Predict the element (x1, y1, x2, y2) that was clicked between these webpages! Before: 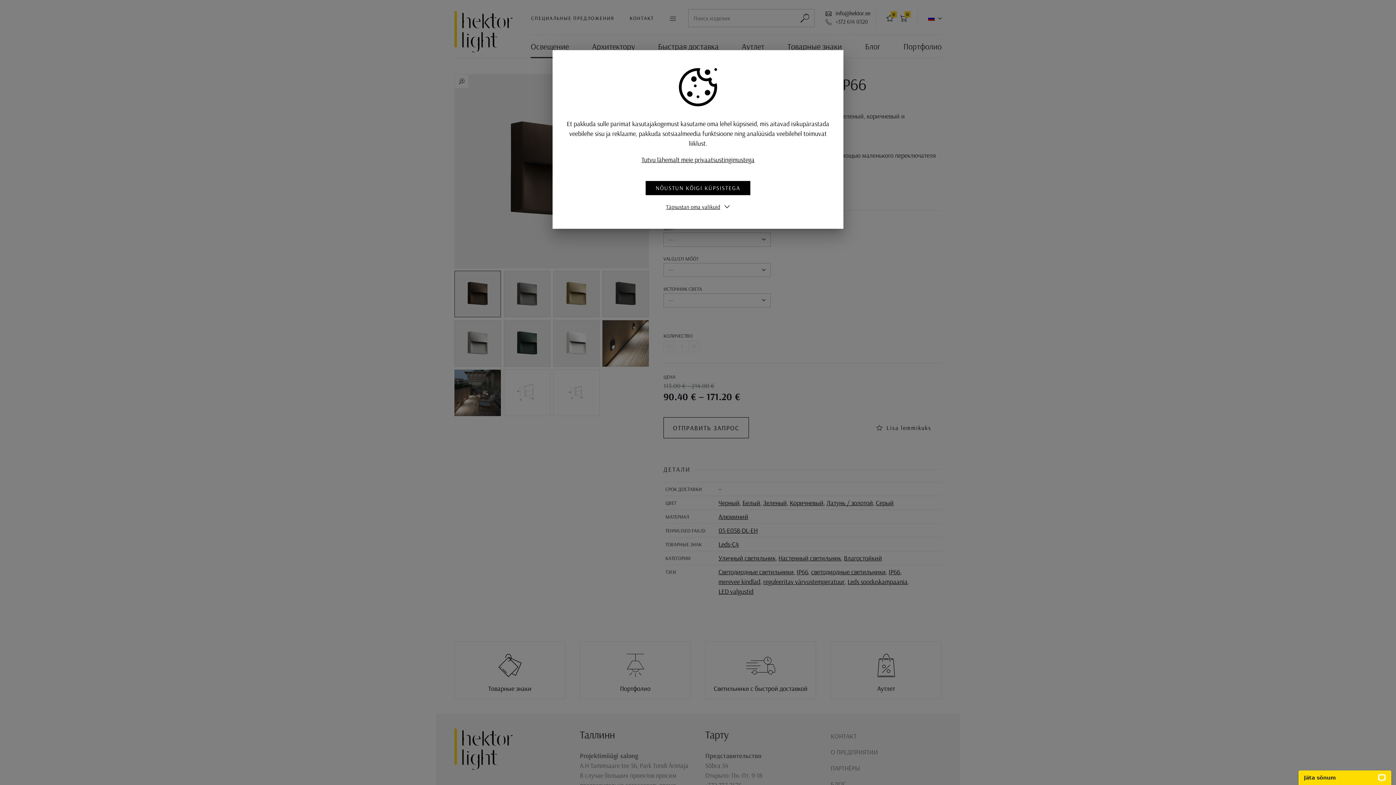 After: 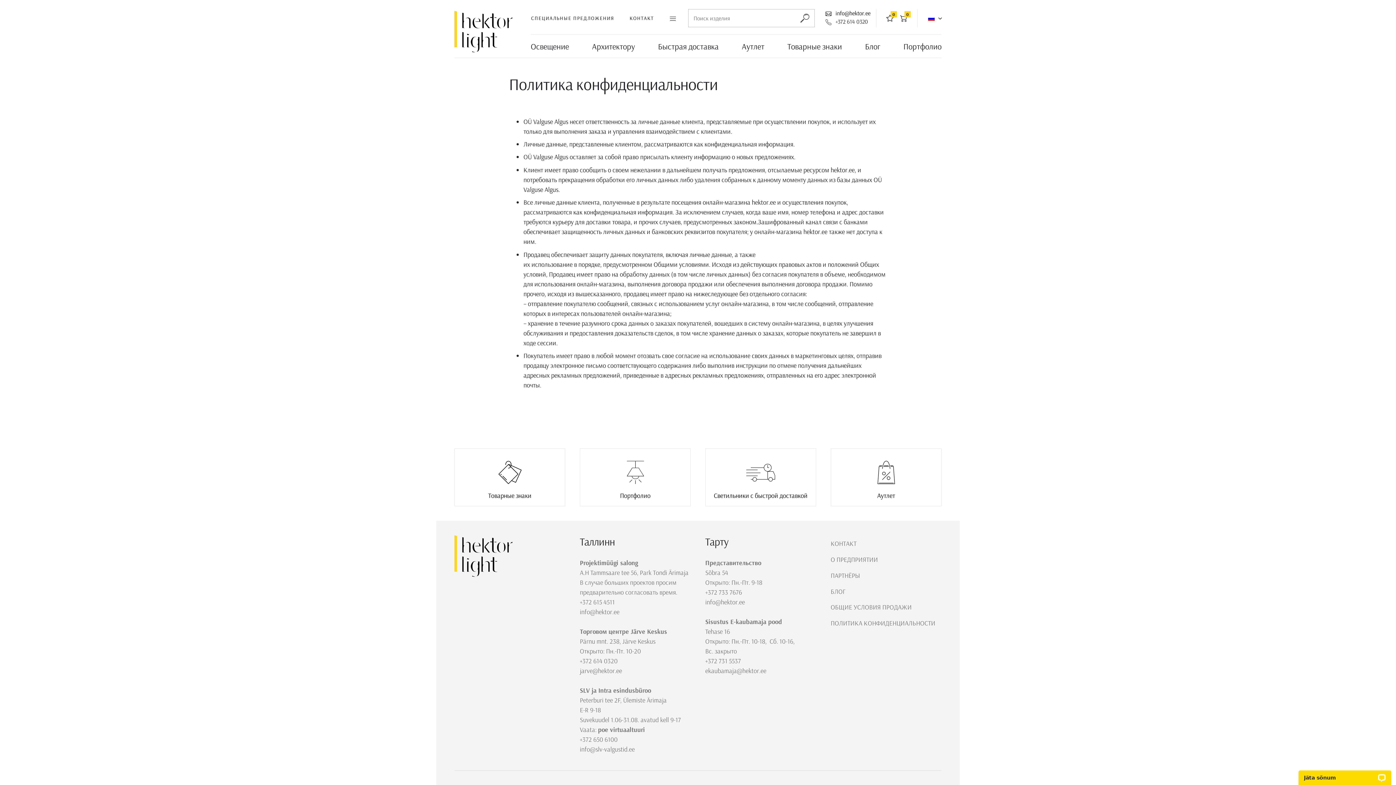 Action: bbox: (641, 155, 754, 164) label: Tutvu lähemalt meie privaatsustingimustega